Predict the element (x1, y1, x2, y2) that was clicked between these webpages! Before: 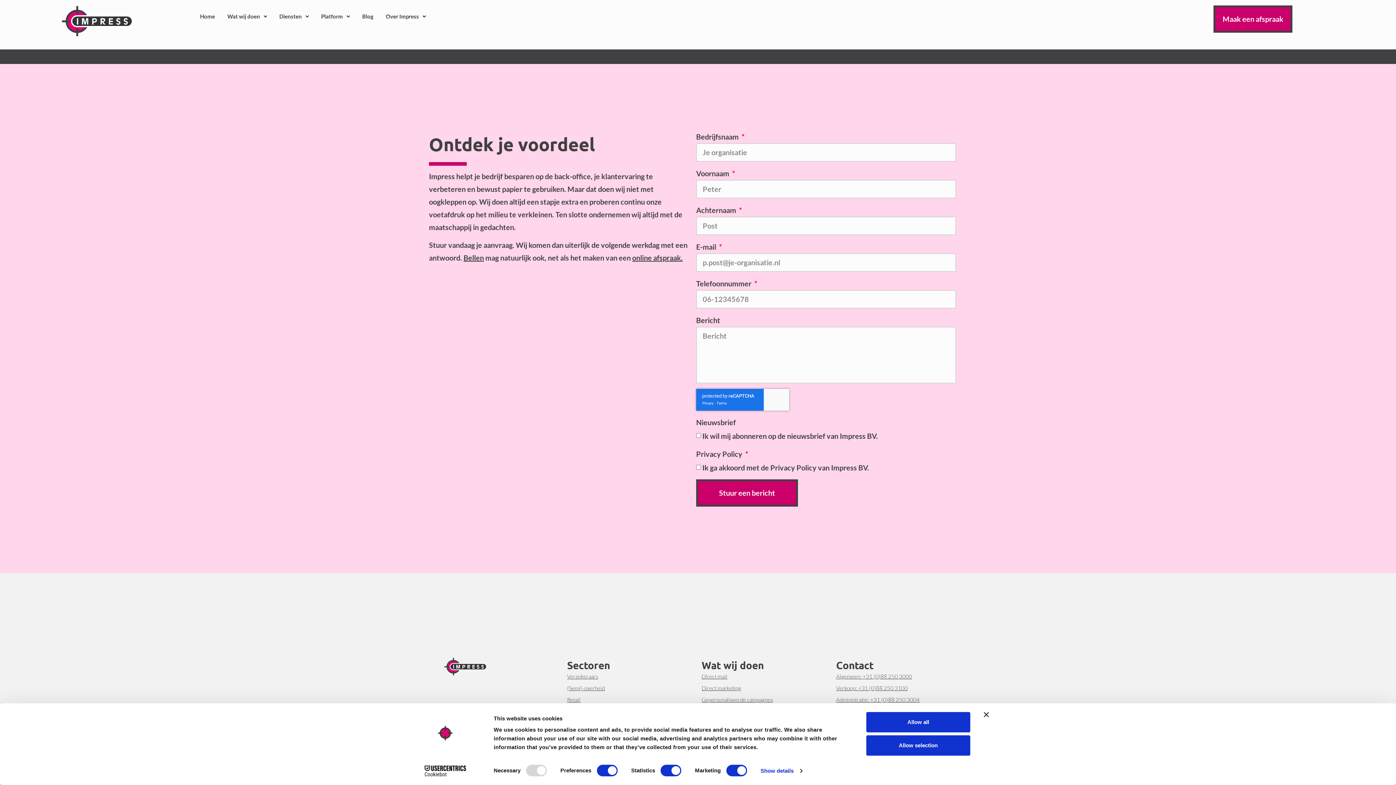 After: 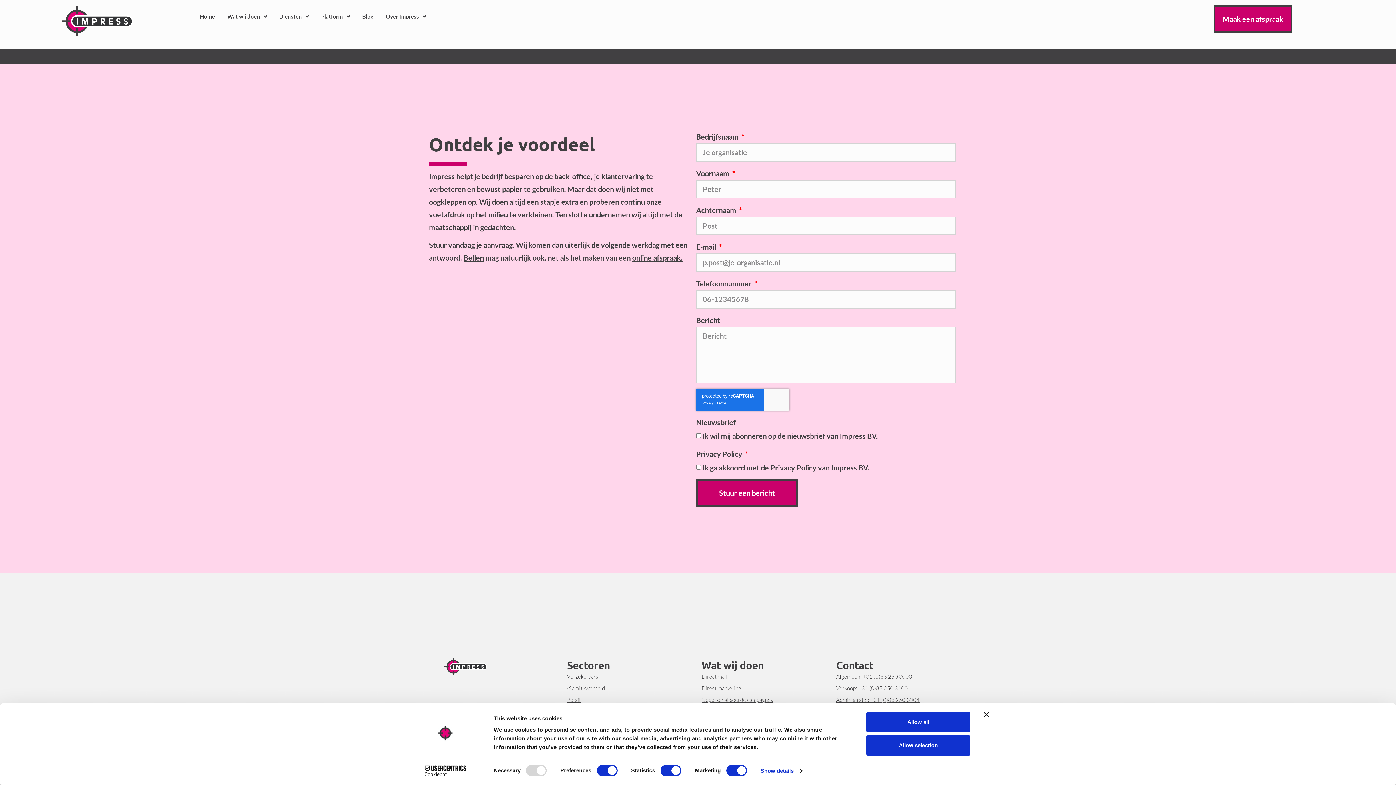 Action: label: Maak een afspraak bbox: (1213, 5, 1292, 32)